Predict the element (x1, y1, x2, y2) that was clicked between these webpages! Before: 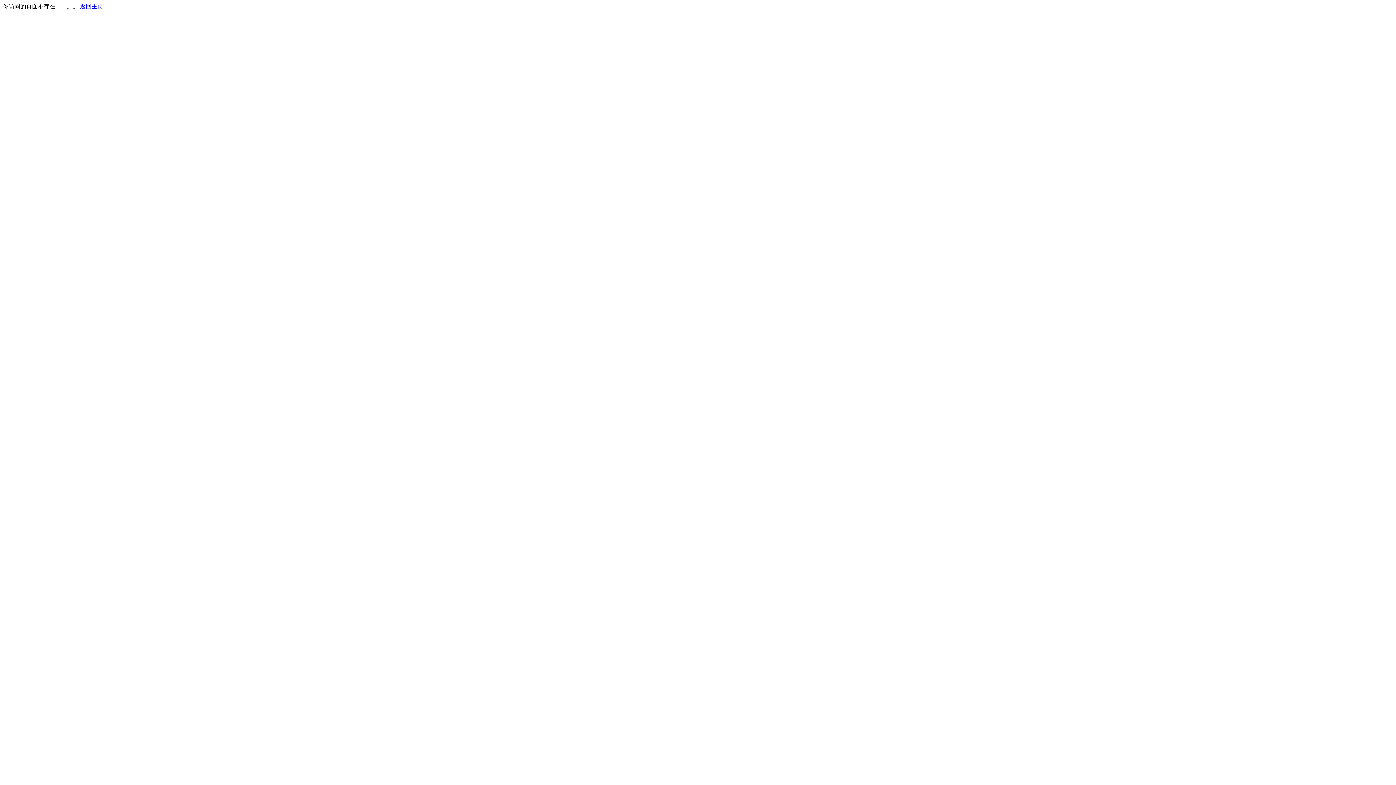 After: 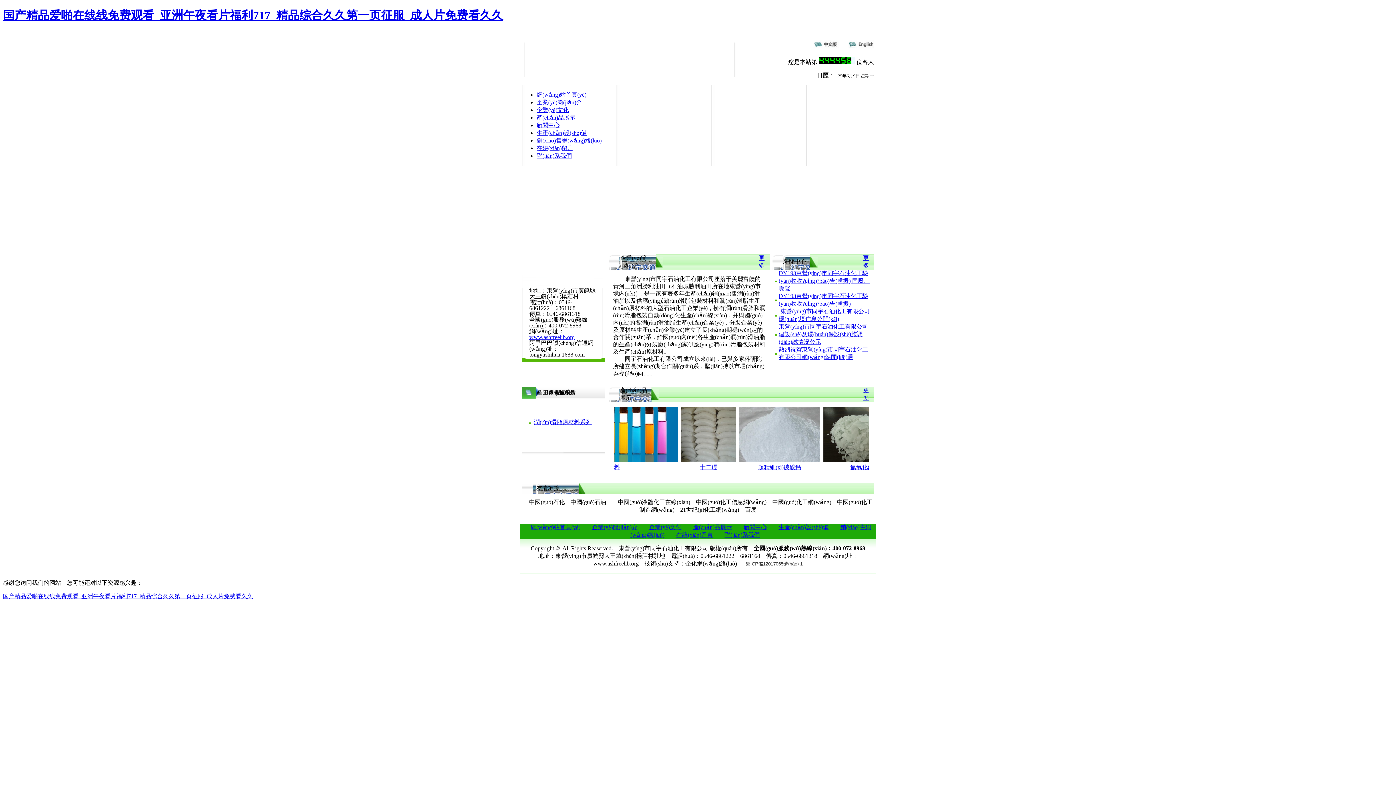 Action: label: 返回主页 bbox: (80, 3, 103, 9)